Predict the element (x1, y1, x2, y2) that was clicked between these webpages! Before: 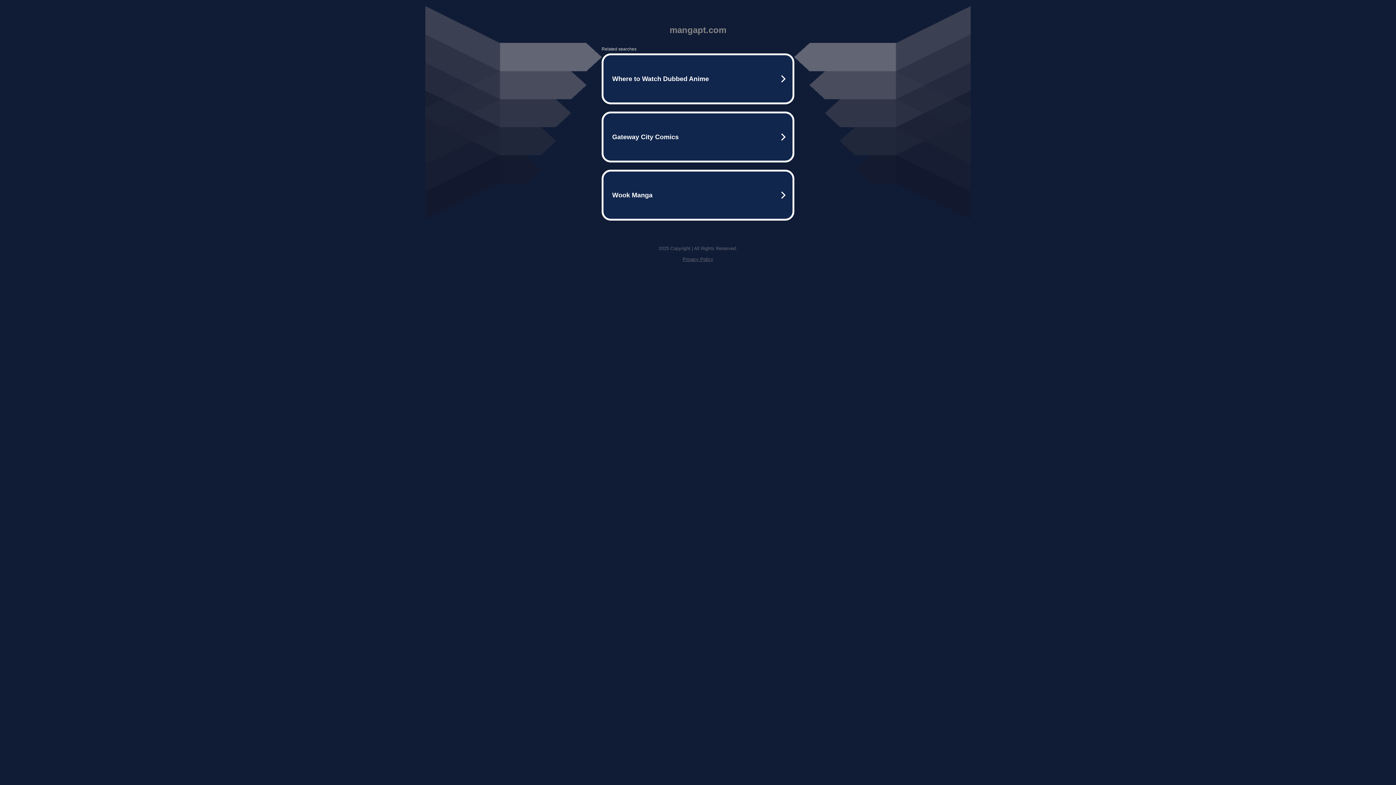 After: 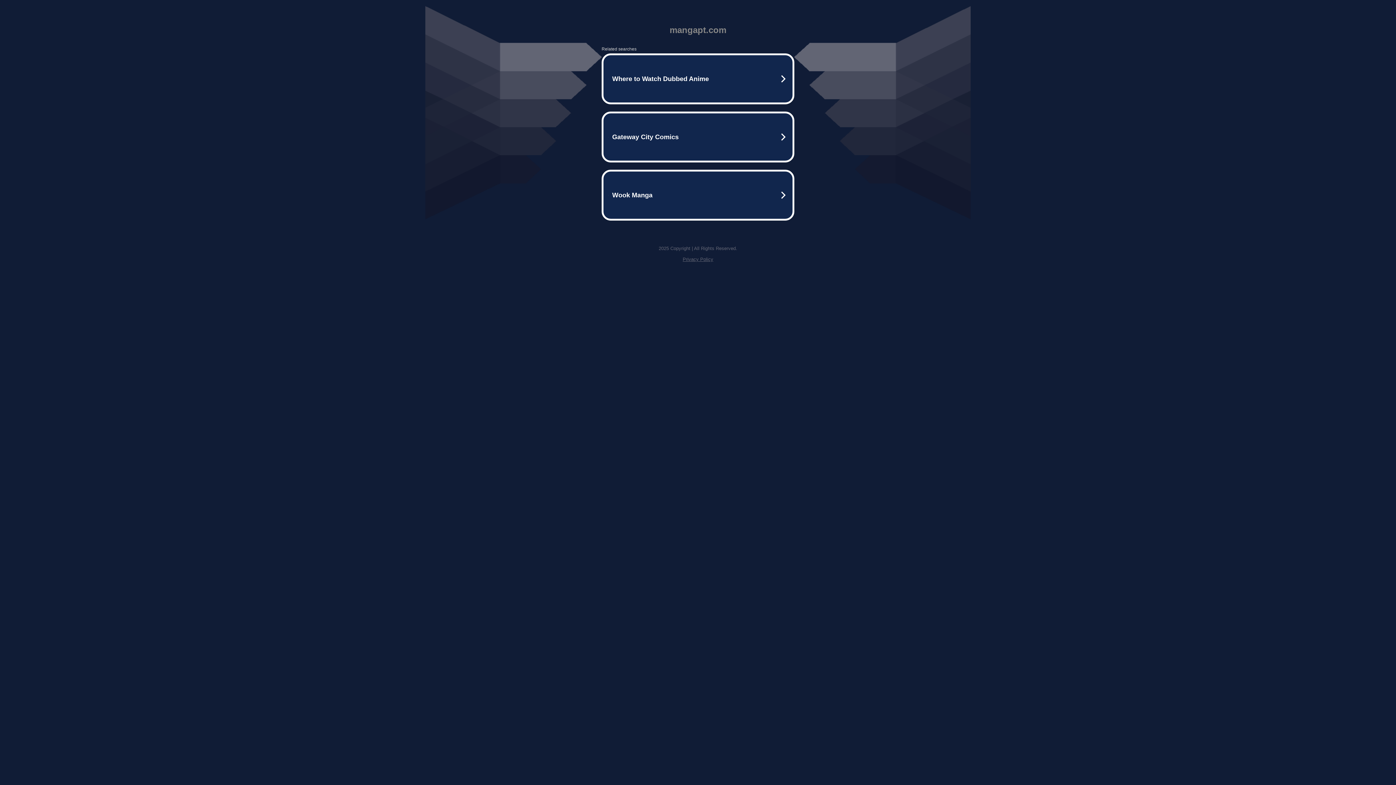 Action: bbox: (682, 256, 713, 262) label: Privacy Policy